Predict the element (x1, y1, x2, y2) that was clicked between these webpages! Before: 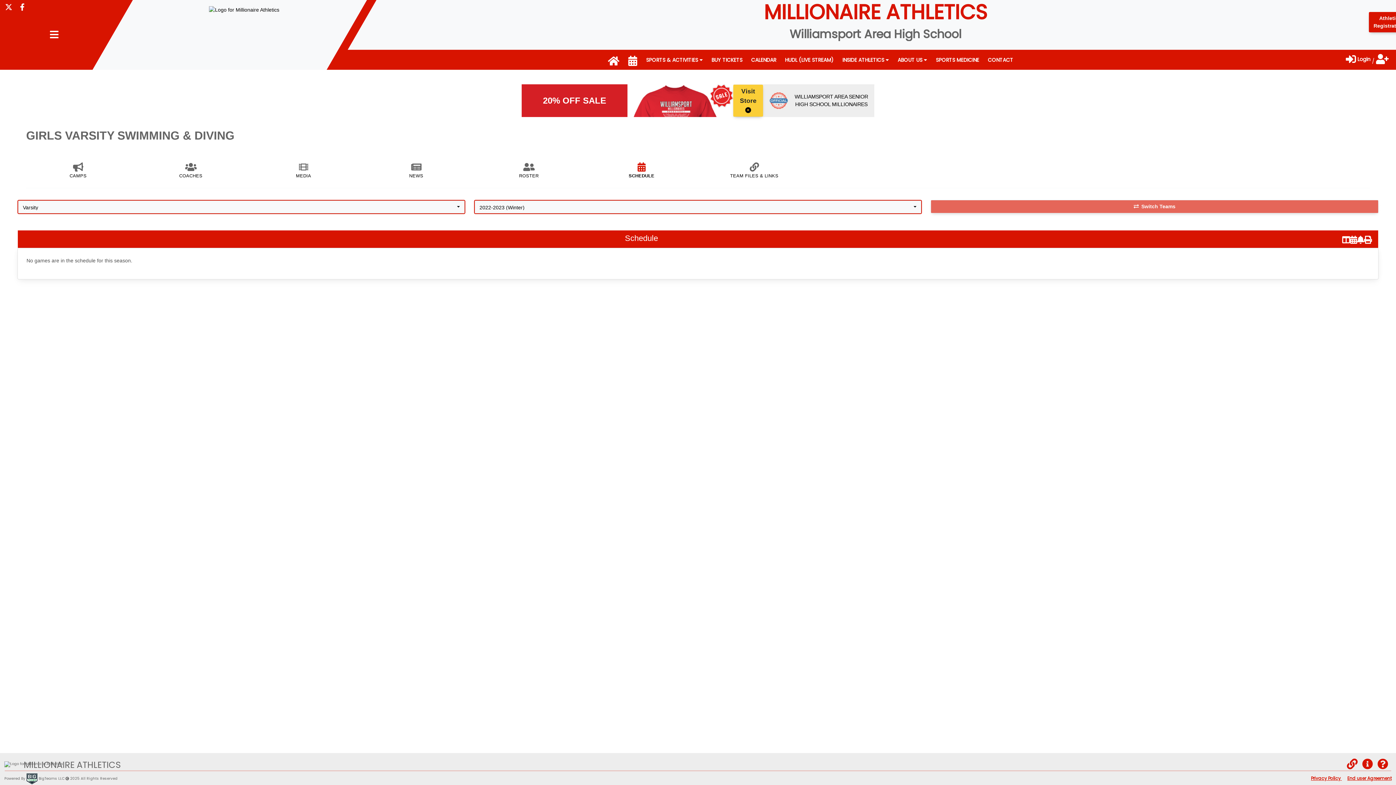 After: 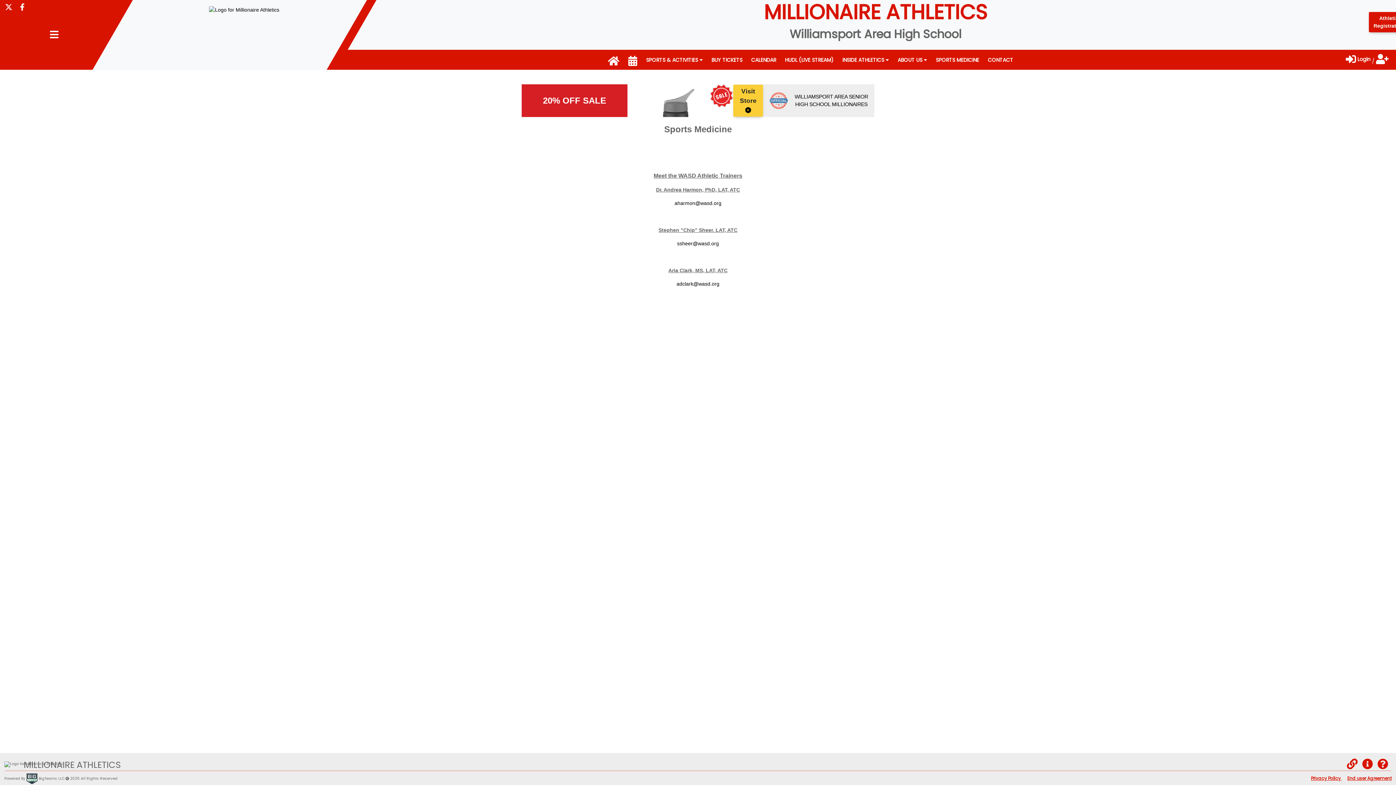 Action: bbox: (931, 52, 983, 67) label: SPORTS MEDICINE